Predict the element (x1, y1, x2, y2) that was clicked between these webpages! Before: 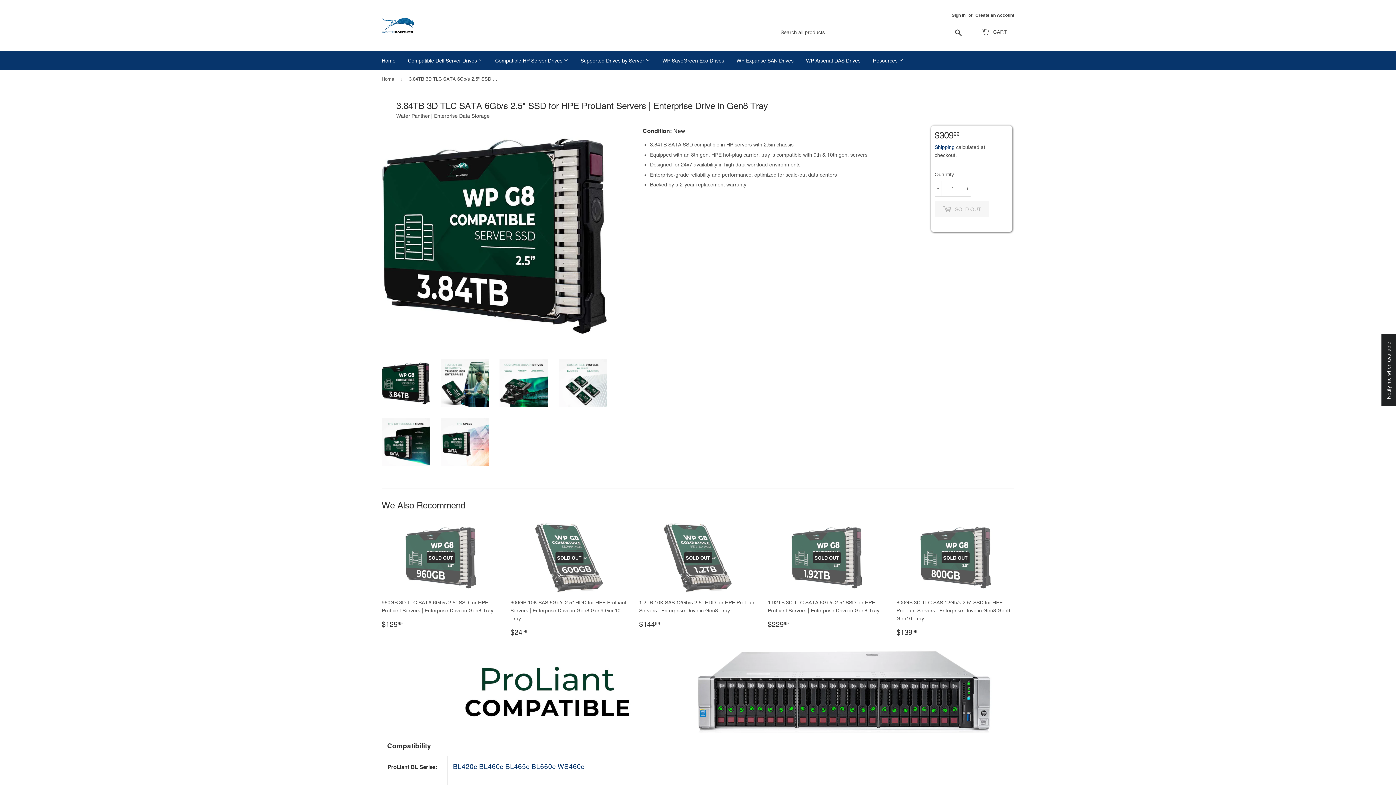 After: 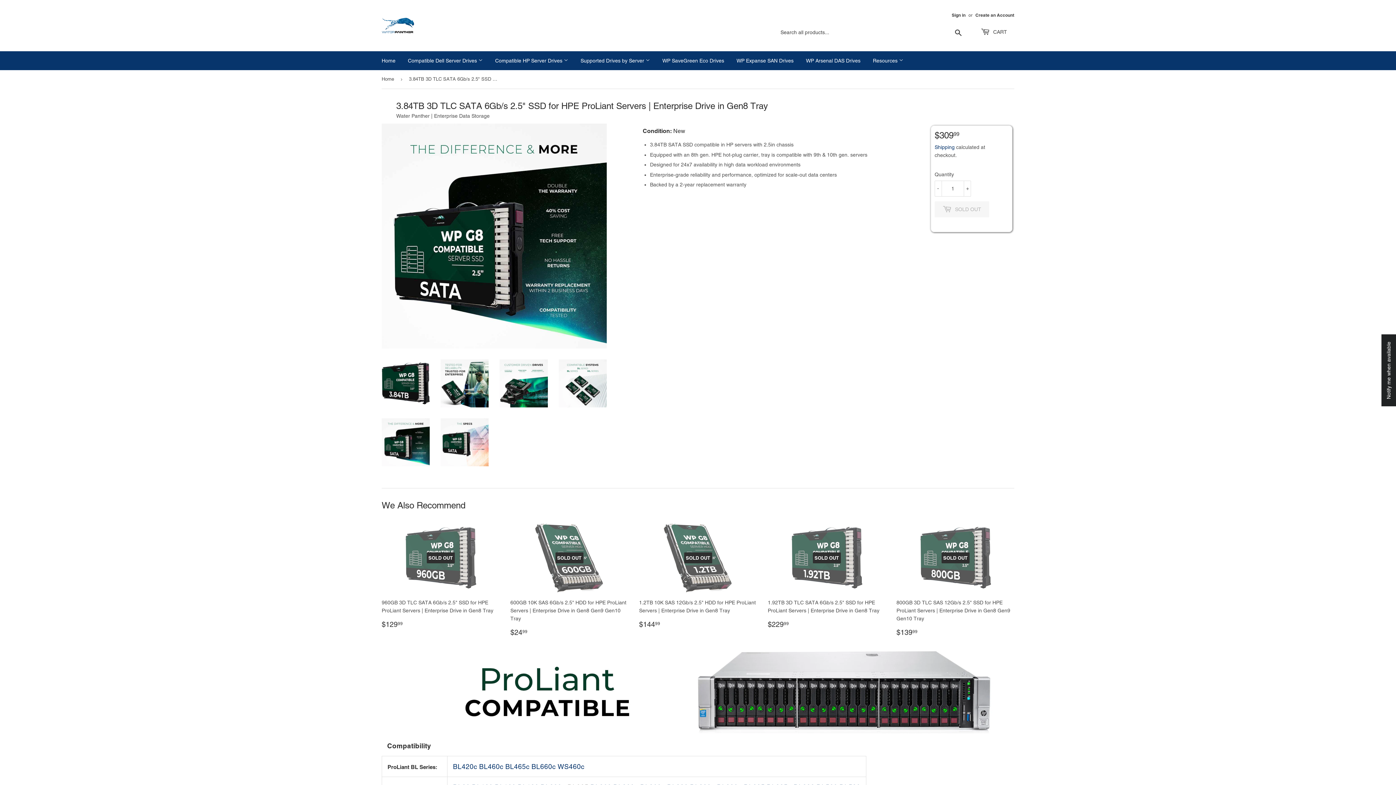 Action: bbox: (381, 418, 429, 466)